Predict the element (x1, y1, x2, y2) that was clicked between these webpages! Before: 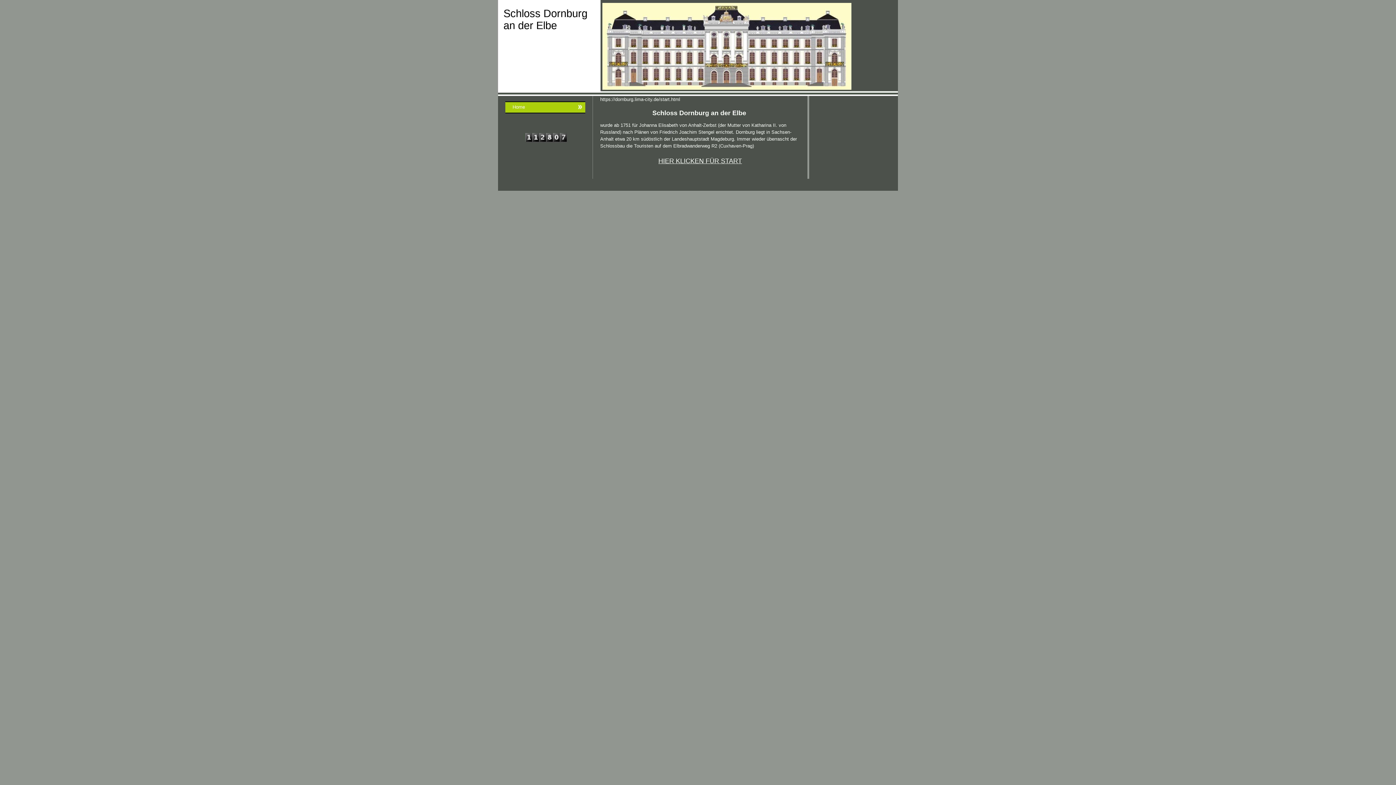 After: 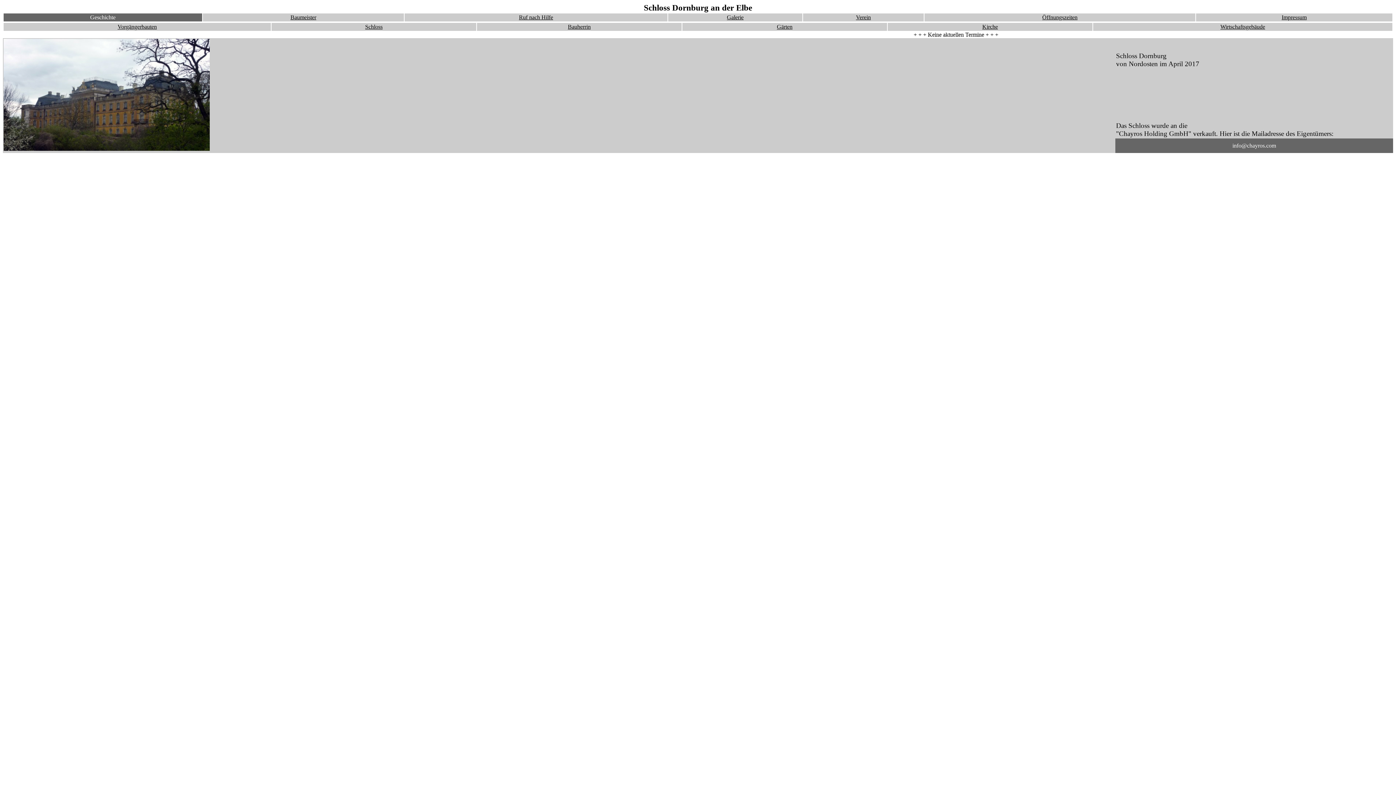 Action: bbox: (658, 157, 742, 164) label: HIER KLICKEN FÜR START